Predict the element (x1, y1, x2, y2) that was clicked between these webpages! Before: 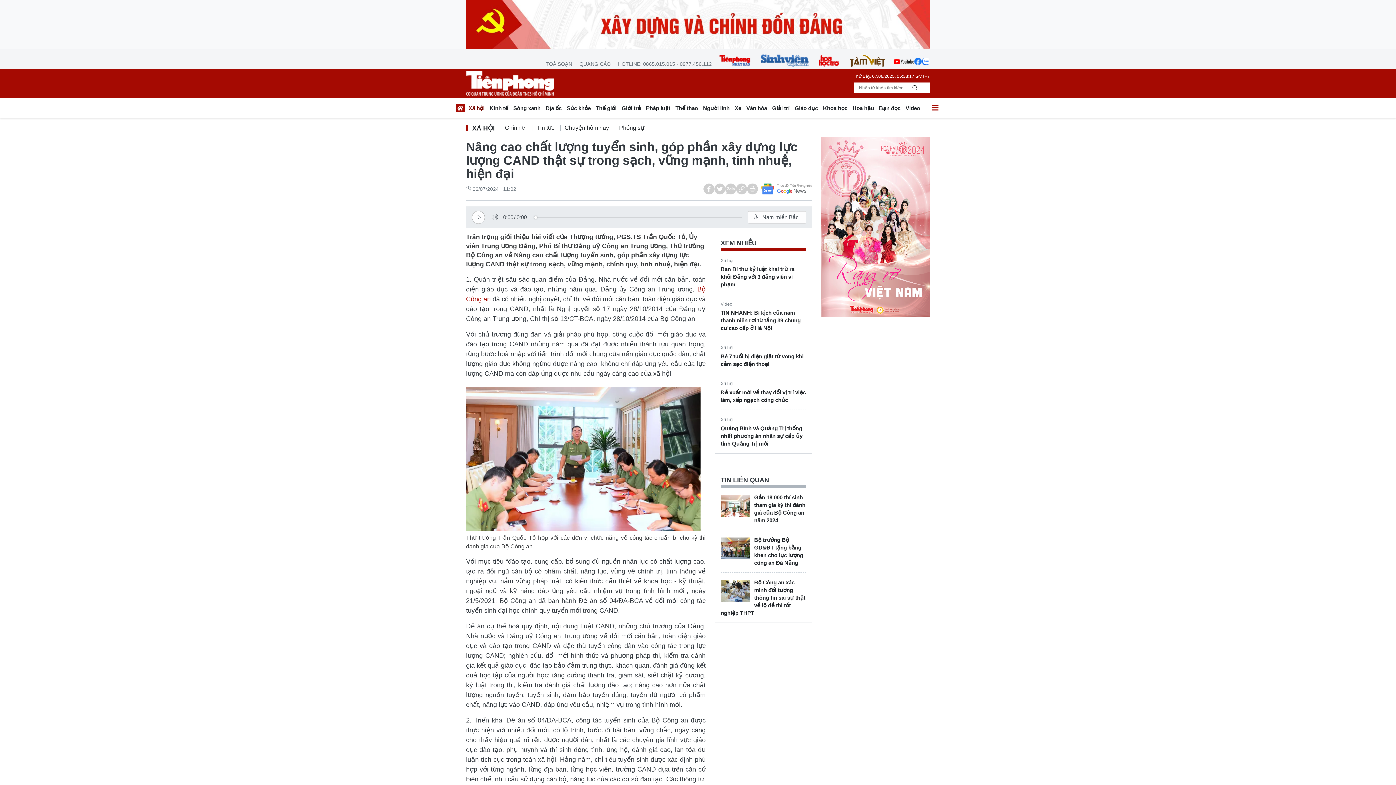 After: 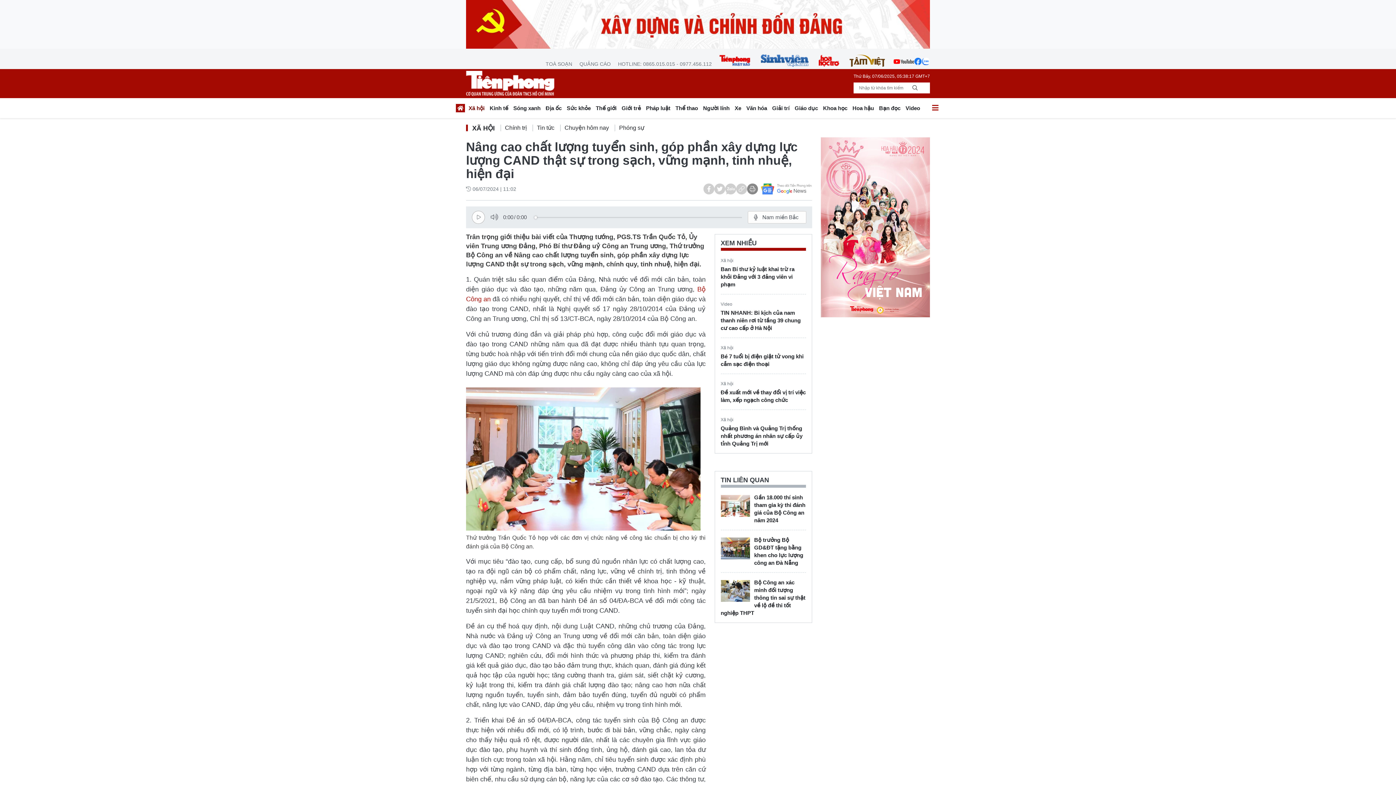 Action: bbox: (747, 183, 758, 194)